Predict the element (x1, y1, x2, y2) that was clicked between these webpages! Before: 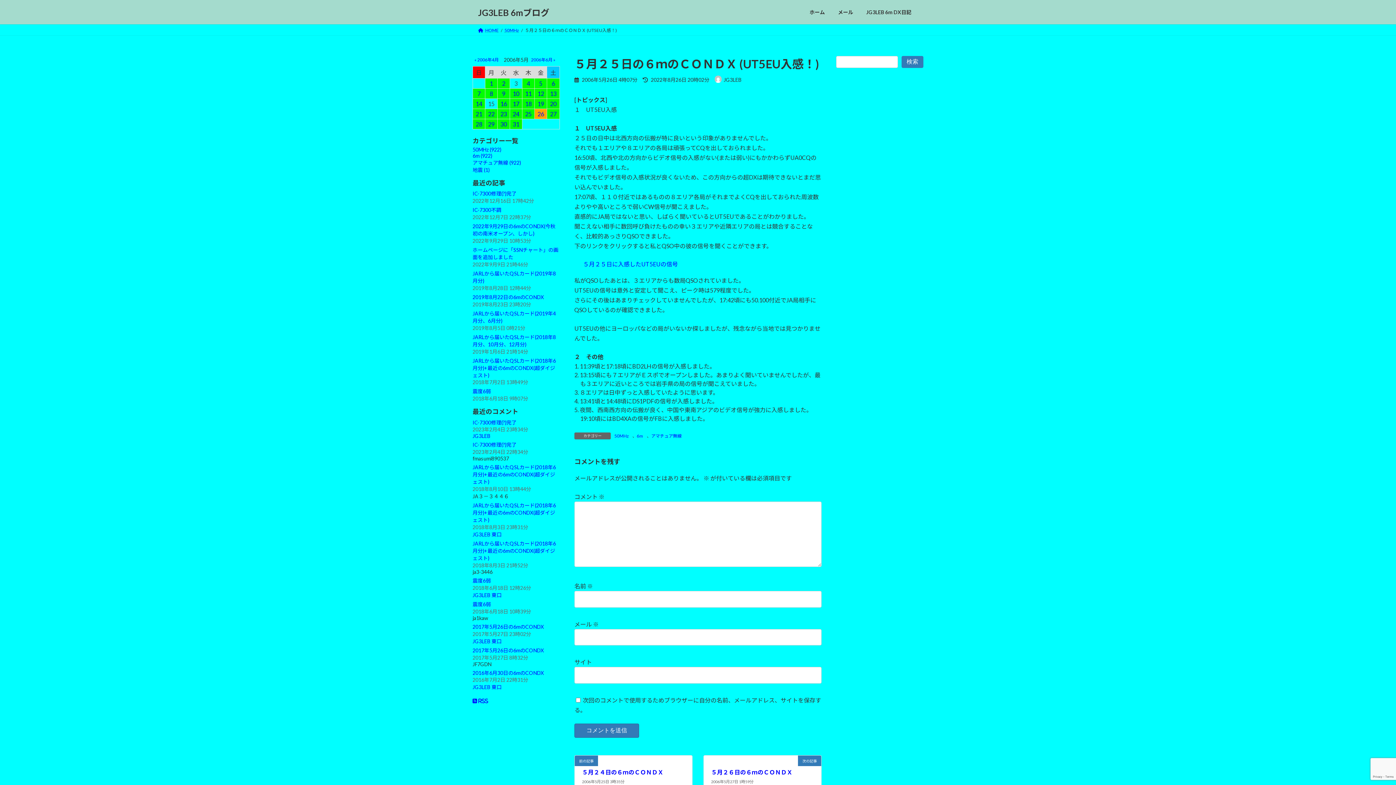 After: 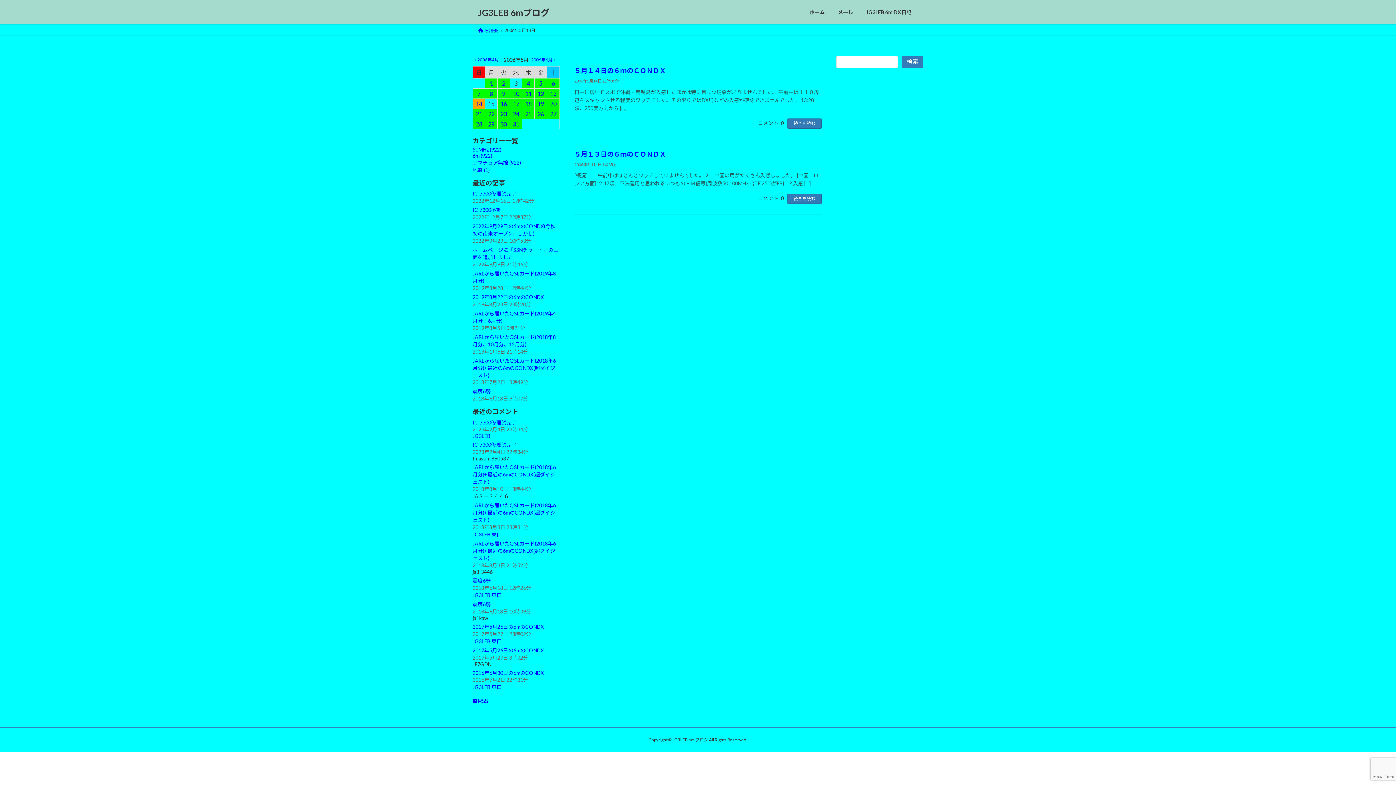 Action: label: 2006年5月14日 に投稿を公開 bbox: (475, 100, 482, 107)